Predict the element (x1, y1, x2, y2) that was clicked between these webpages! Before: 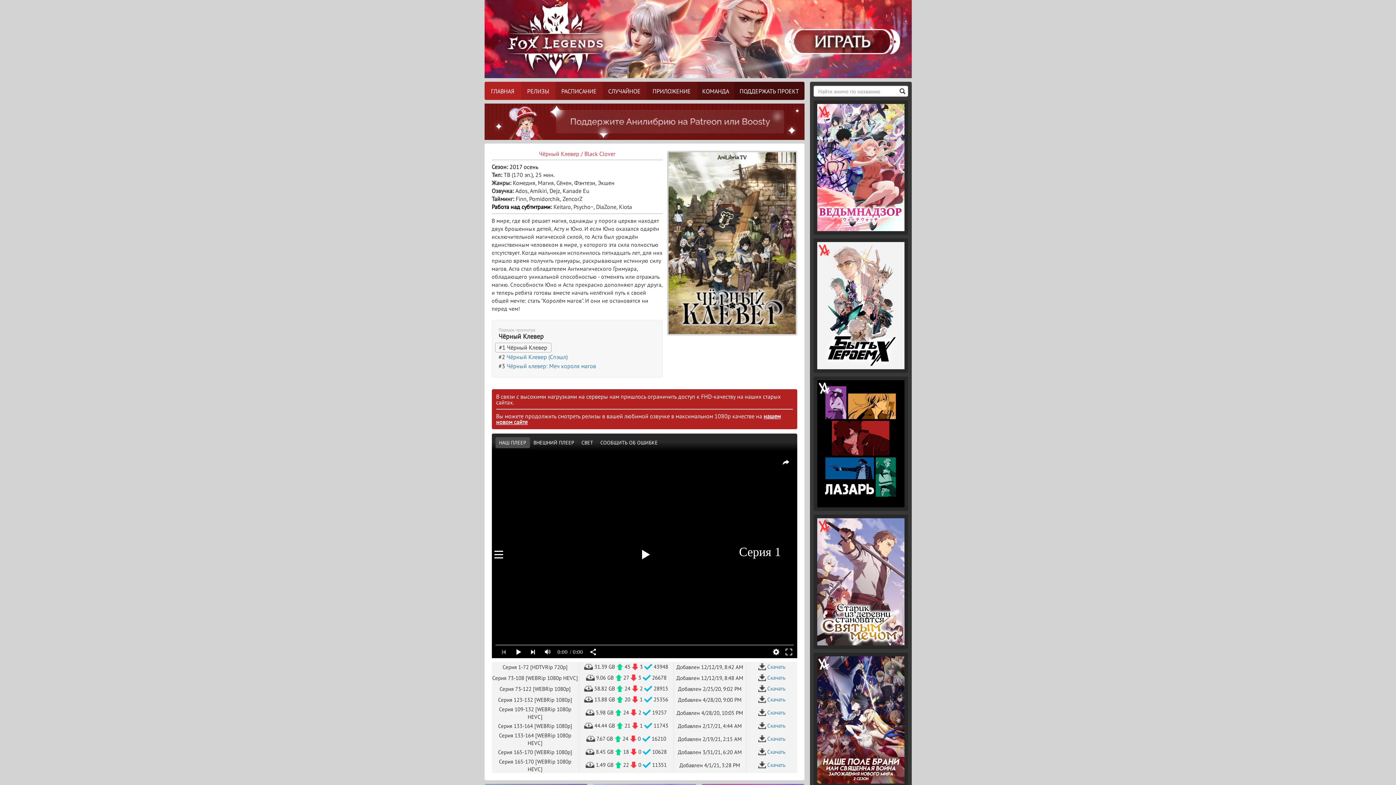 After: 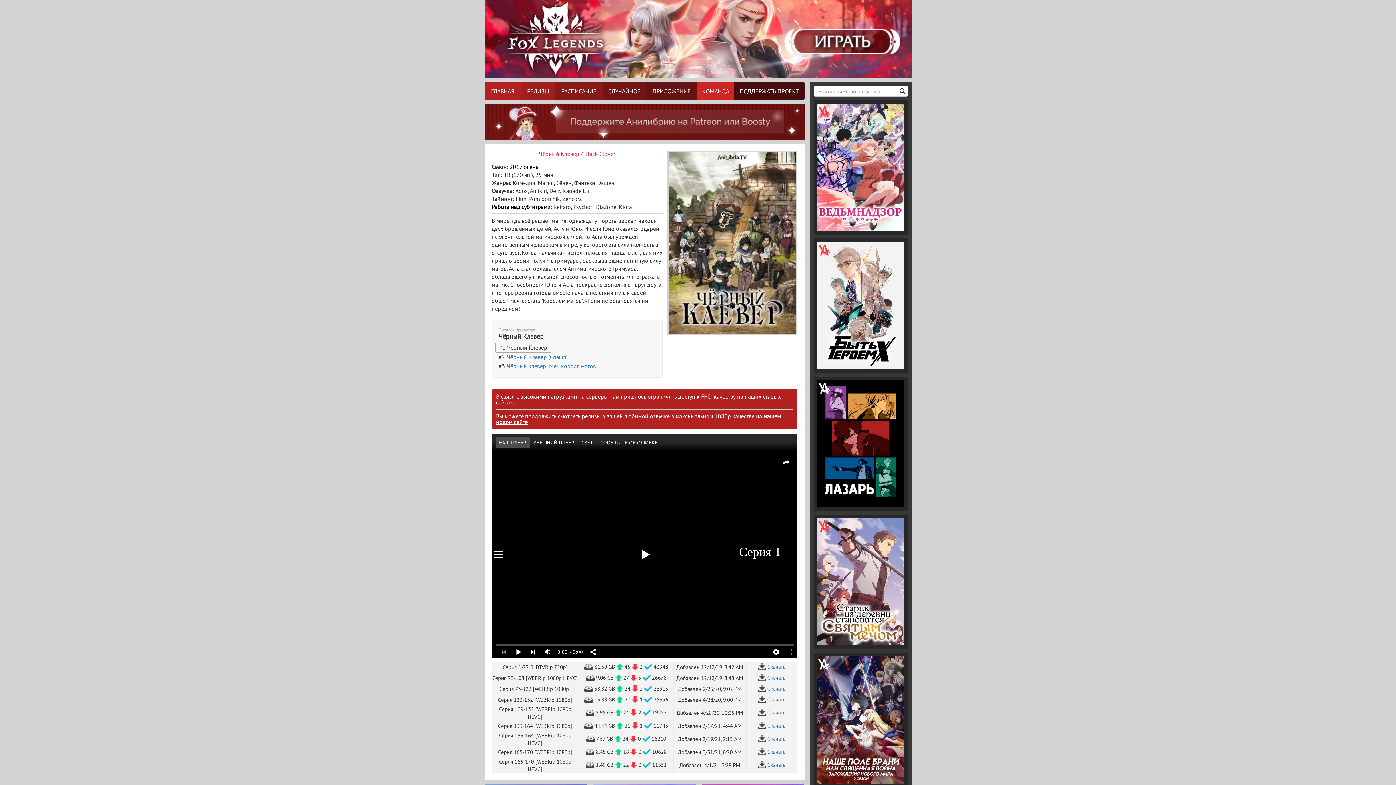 Action: label: КОМАНДА bbox: (697, 81, 734, 100)